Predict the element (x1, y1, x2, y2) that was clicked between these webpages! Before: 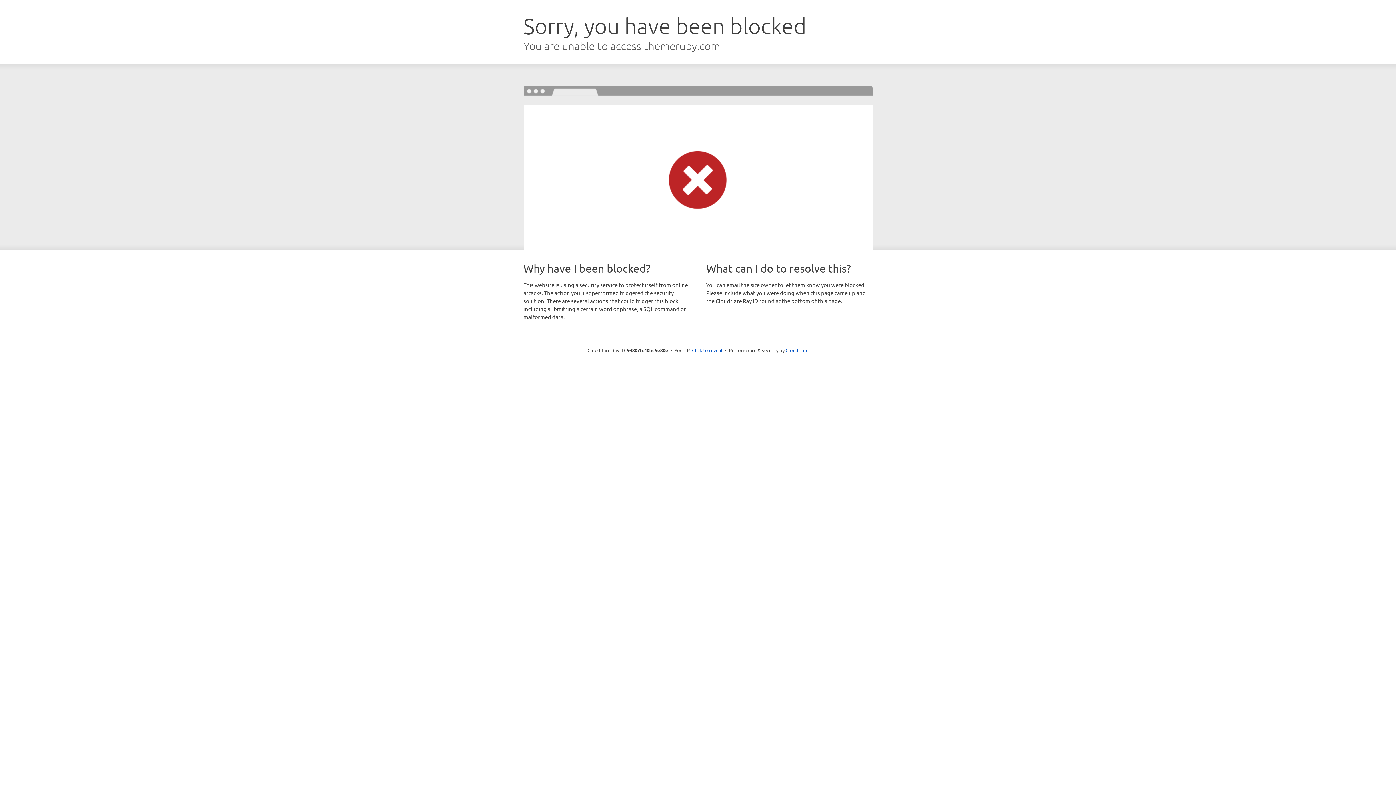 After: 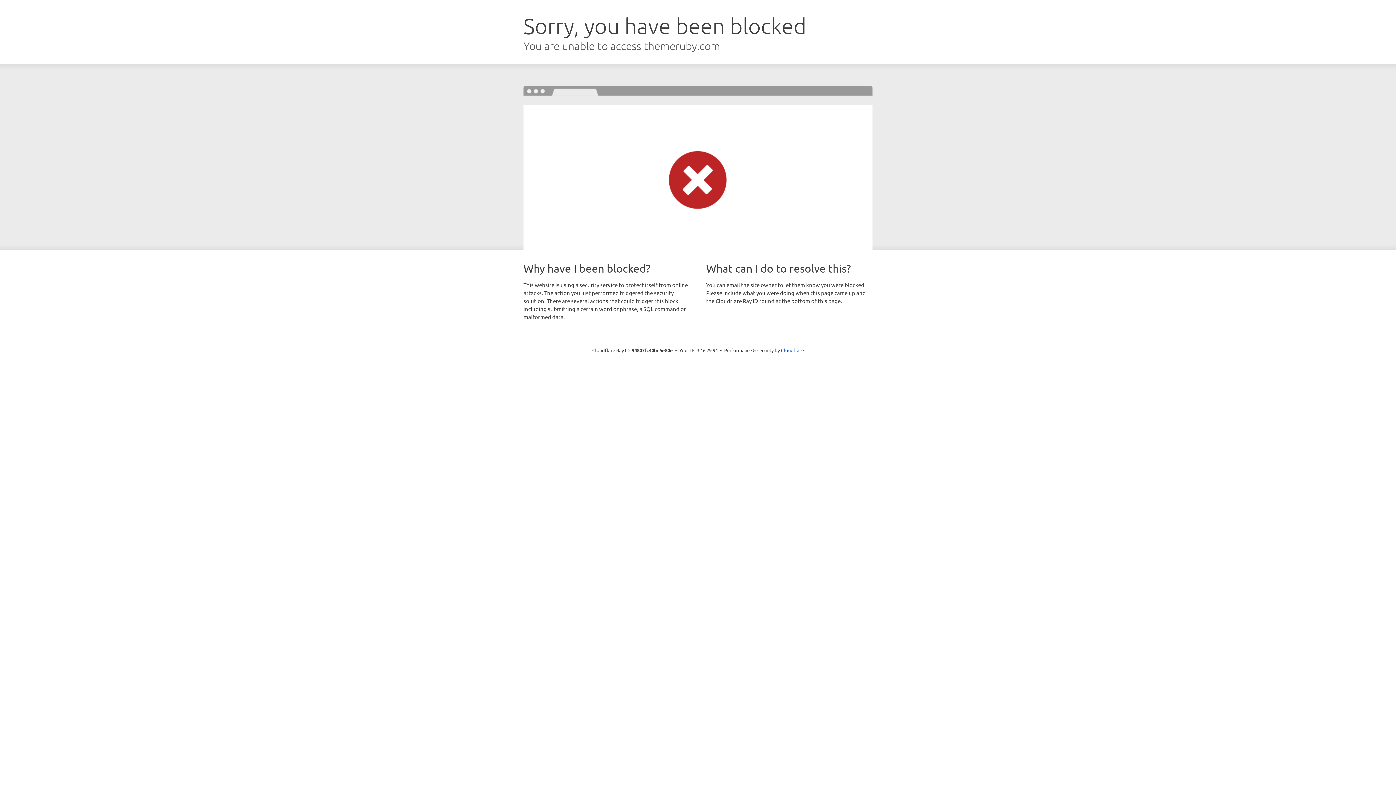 Action: label: Click to reveal bbox: (692, 346, 722, 353)